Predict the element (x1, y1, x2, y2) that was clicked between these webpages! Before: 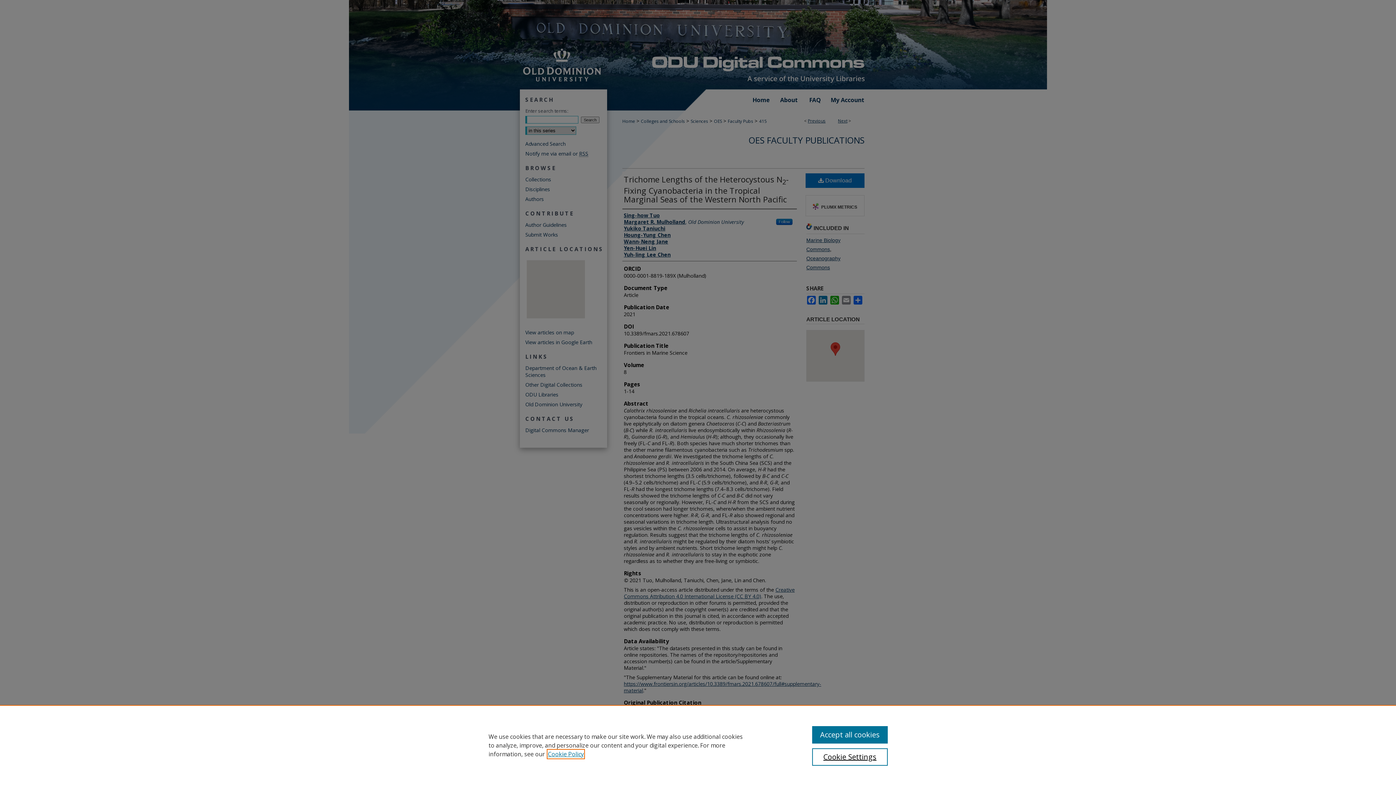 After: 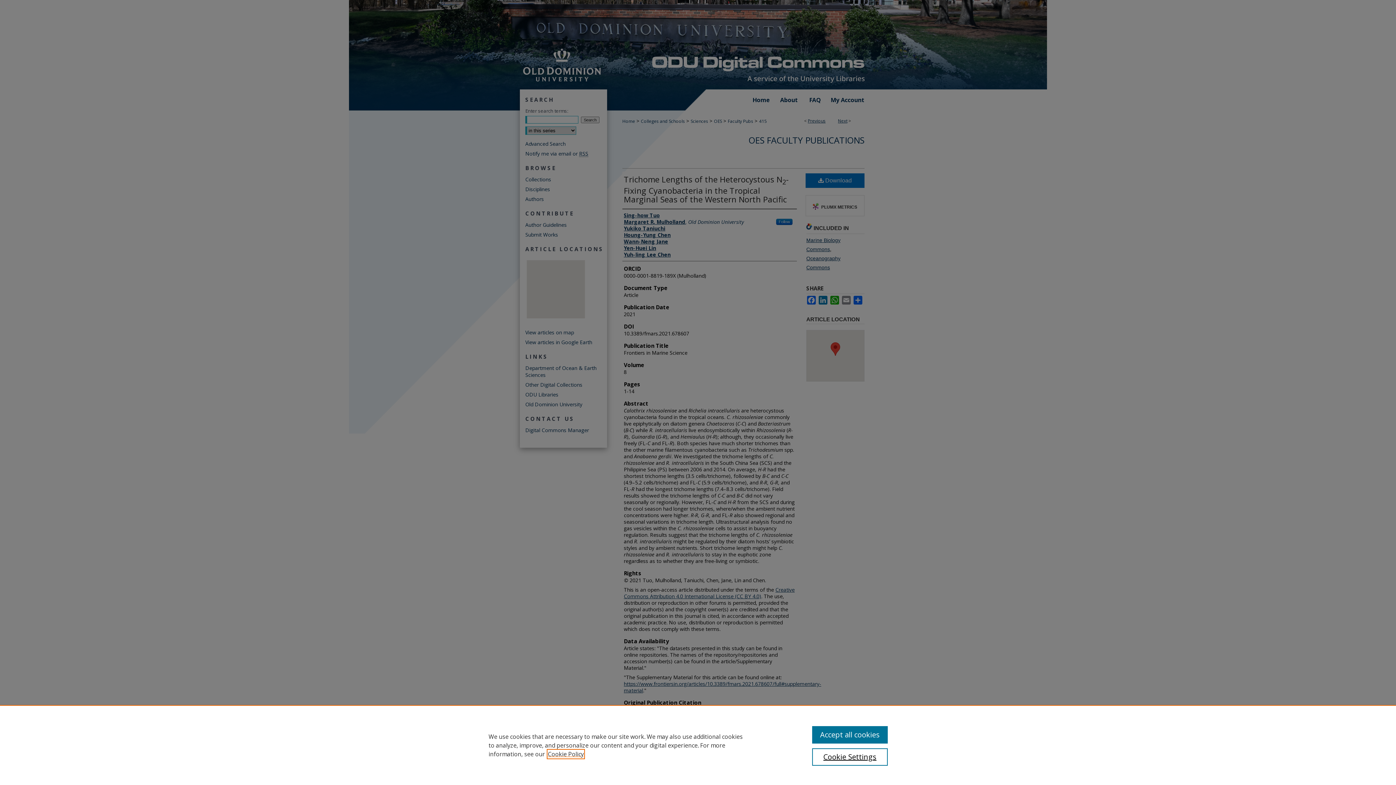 Action: label: , opens in a new tab bbox: (548, 750, 584, 758)